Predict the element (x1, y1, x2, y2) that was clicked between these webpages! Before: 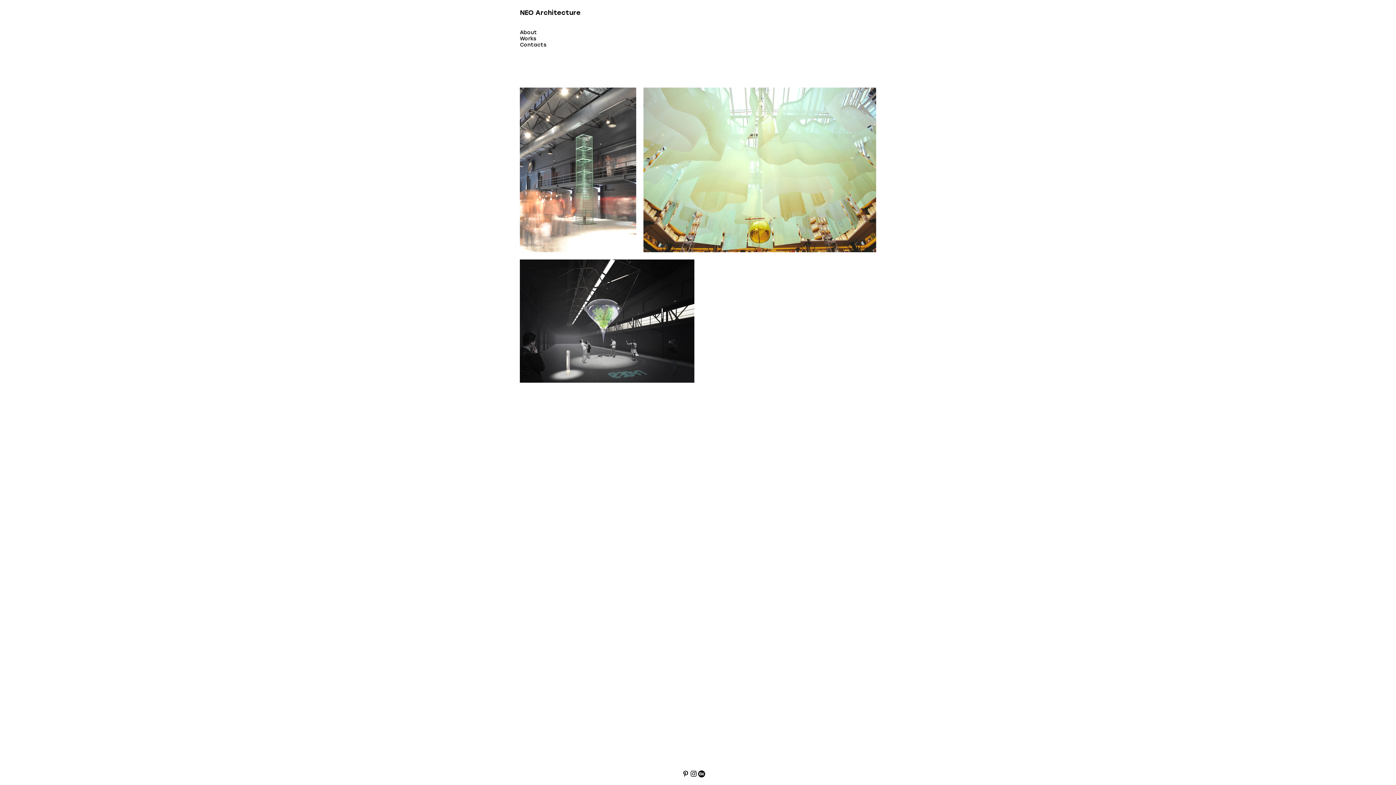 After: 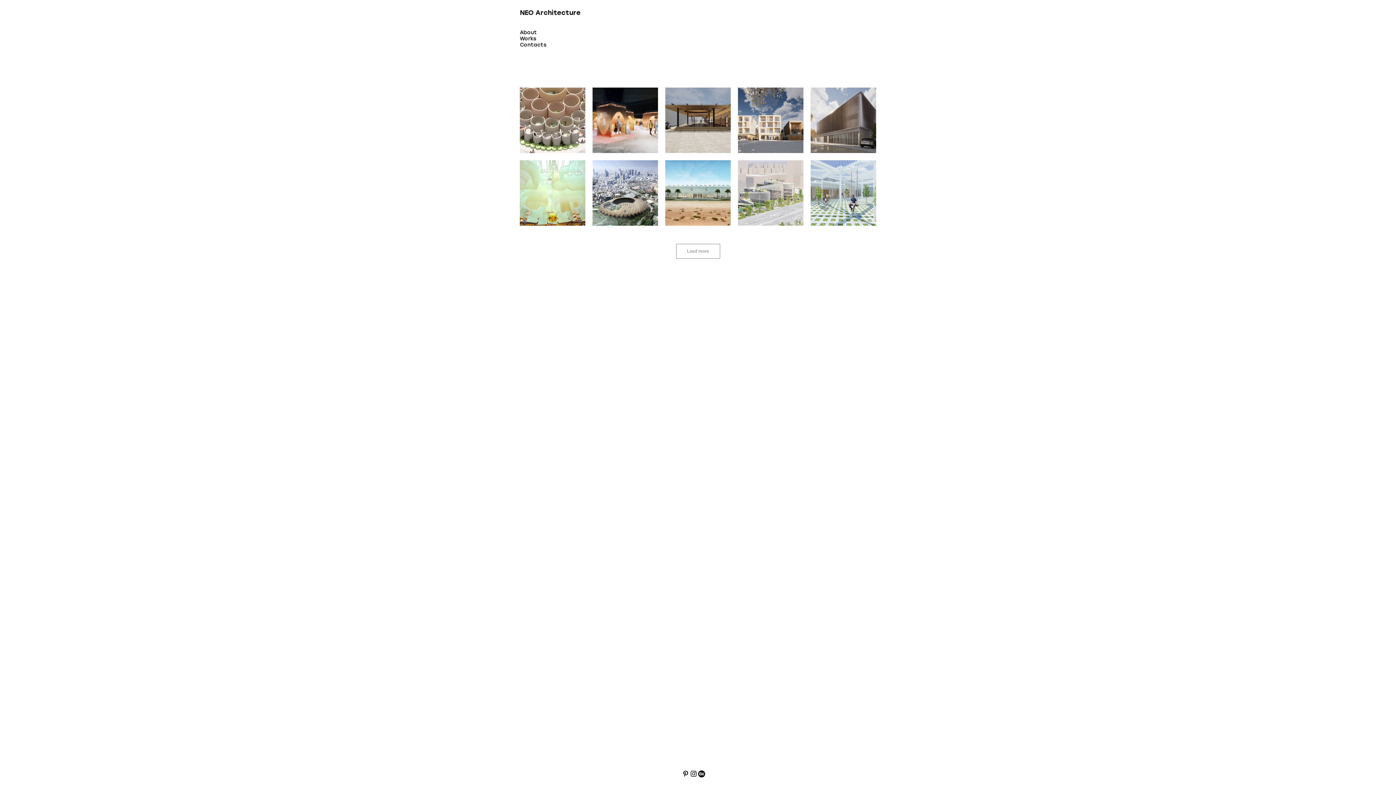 Action: label: Works bbox: (520, 35, 607, 41)